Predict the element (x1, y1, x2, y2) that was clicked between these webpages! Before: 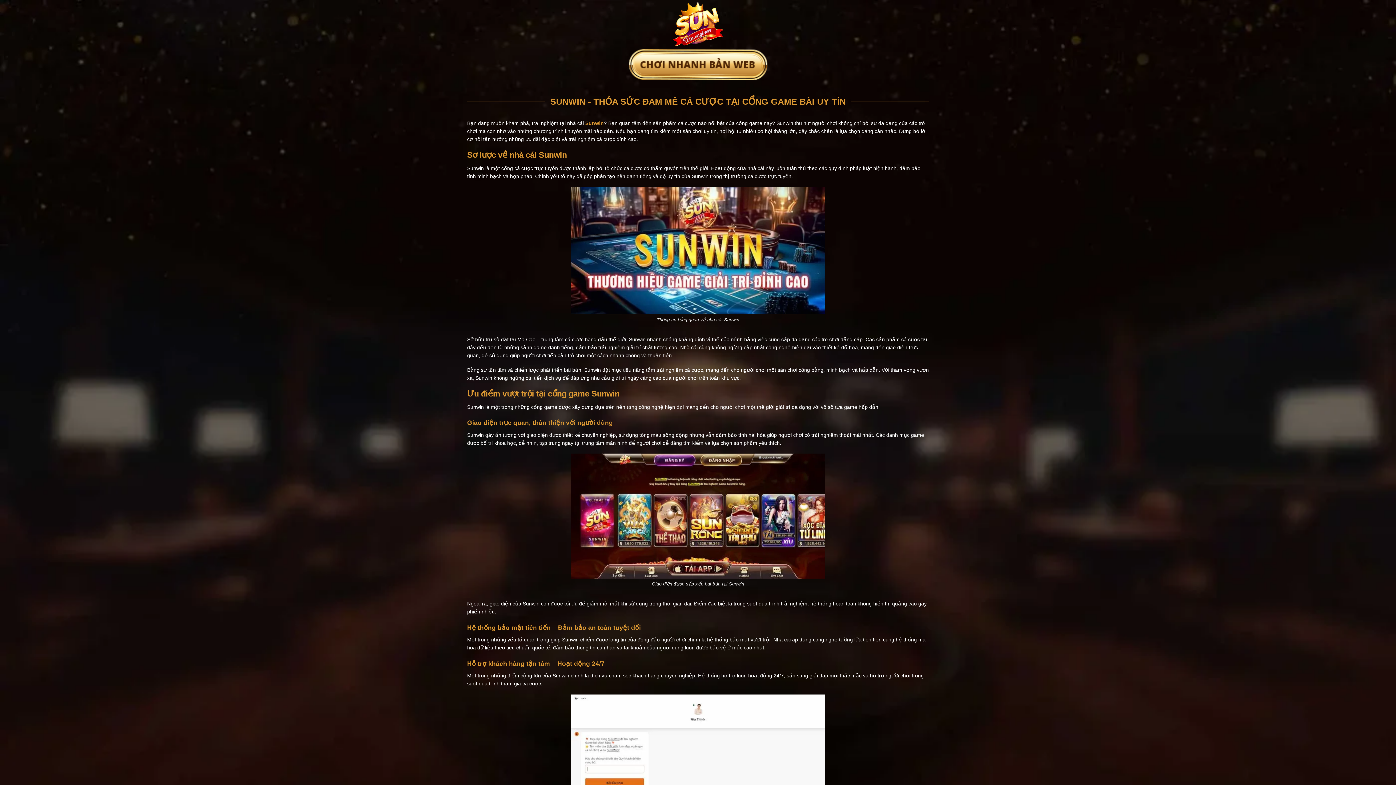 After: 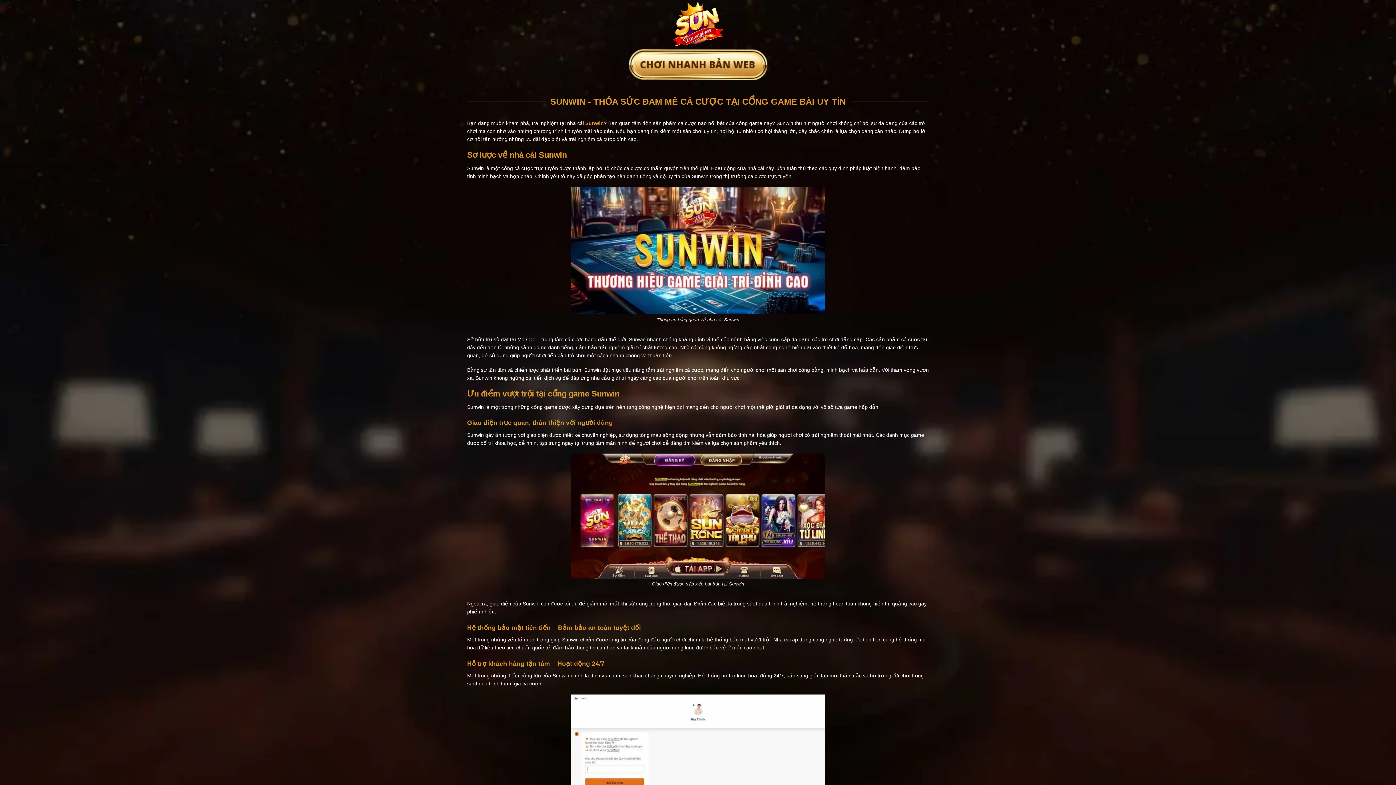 Action: bbox: (467, 0, 929, 49)